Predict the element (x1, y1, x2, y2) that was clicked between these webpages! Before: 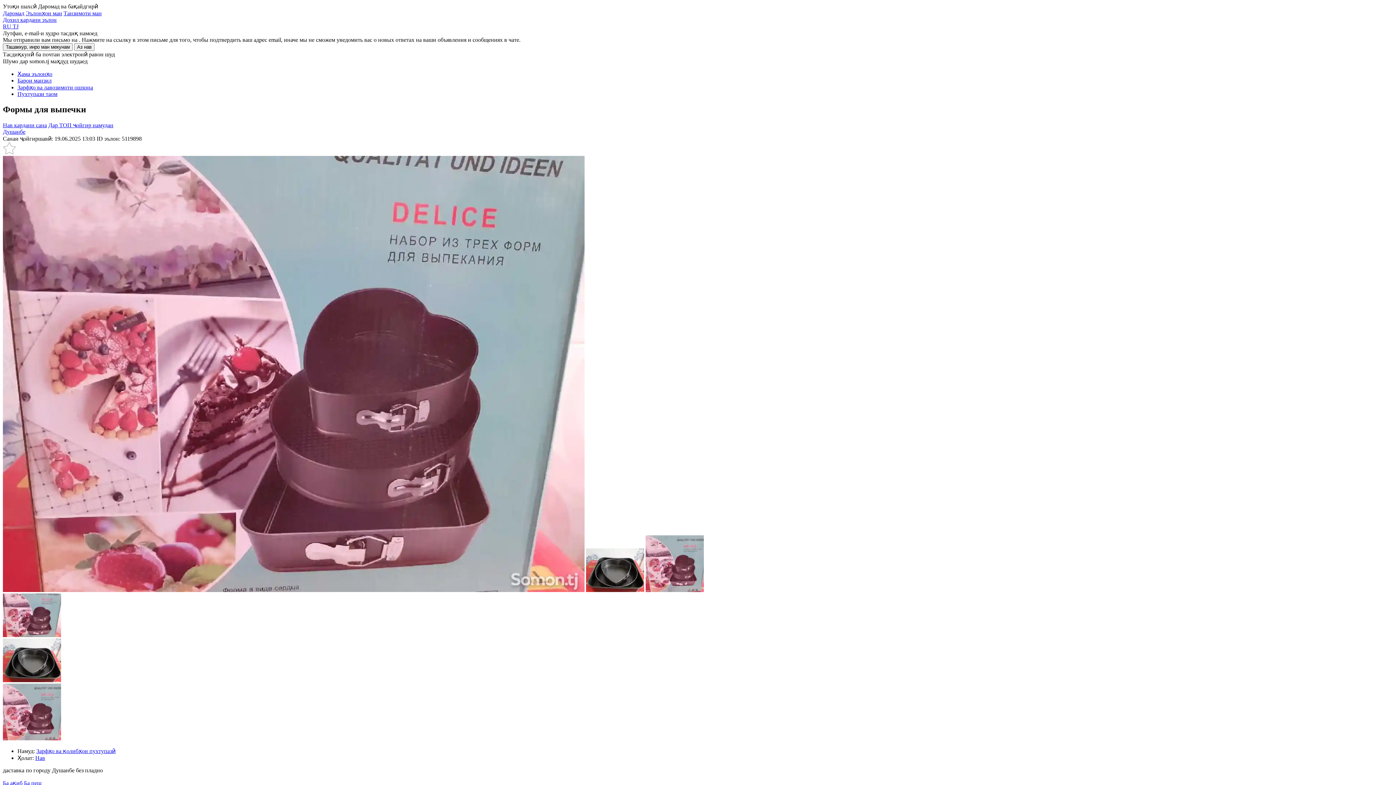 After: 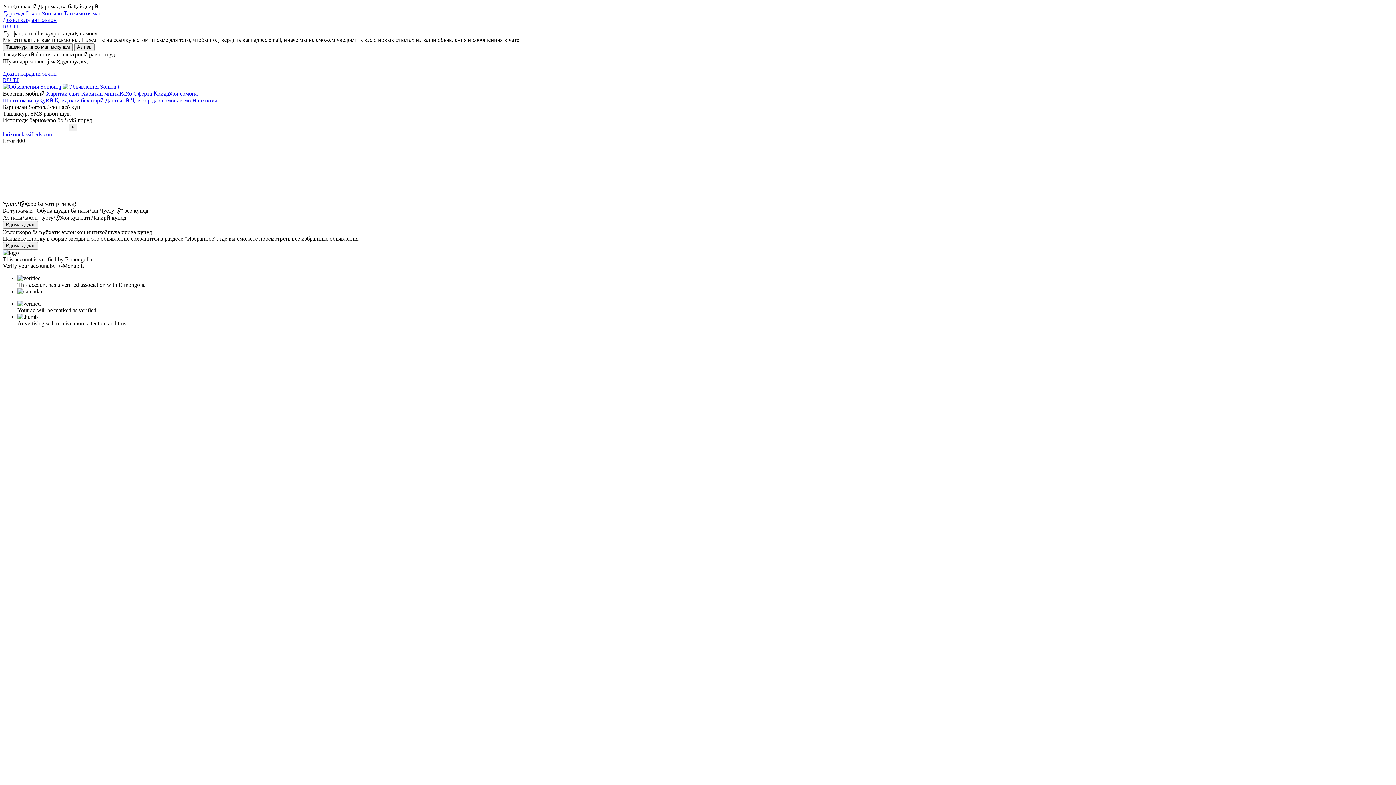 Action: label: Дохил кардани эълон bbox: (2, 16, 56, 22)